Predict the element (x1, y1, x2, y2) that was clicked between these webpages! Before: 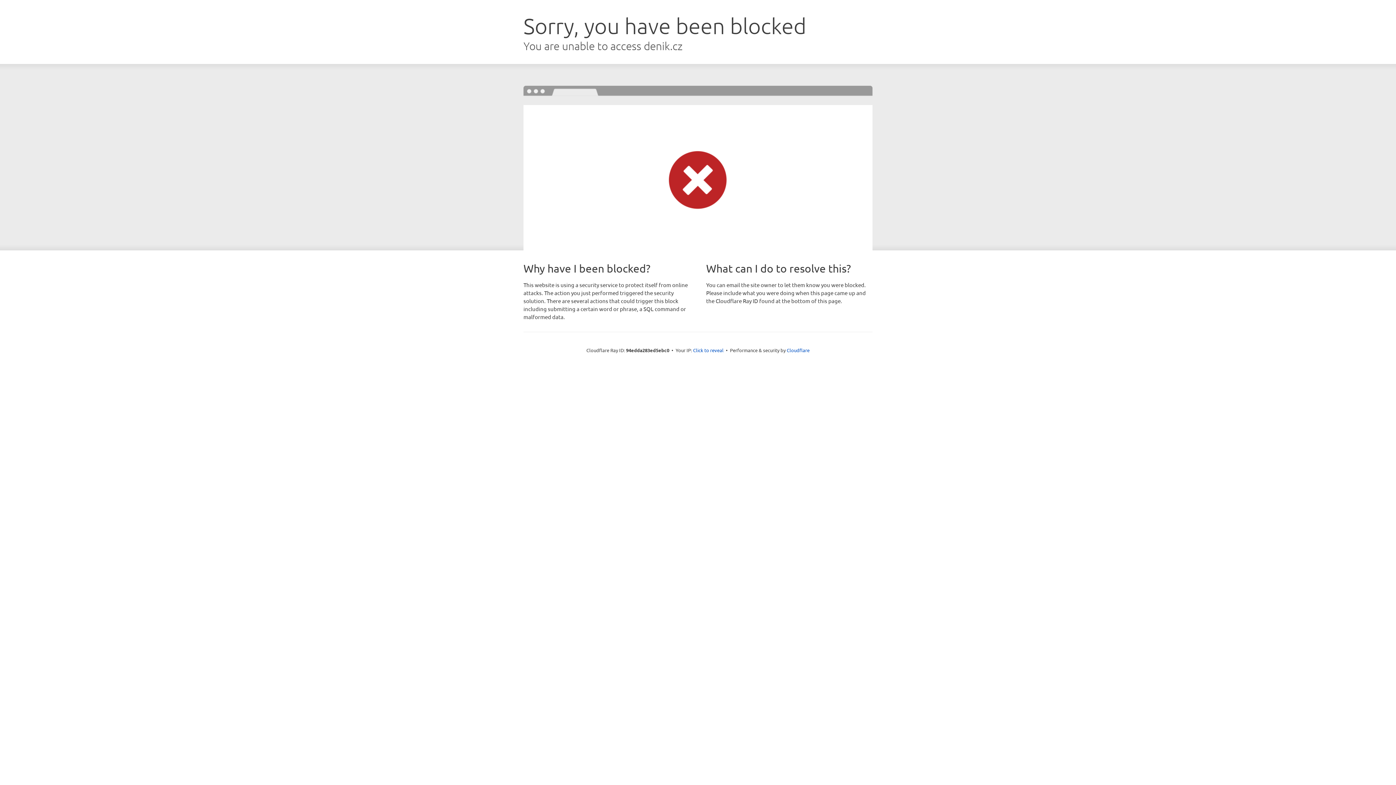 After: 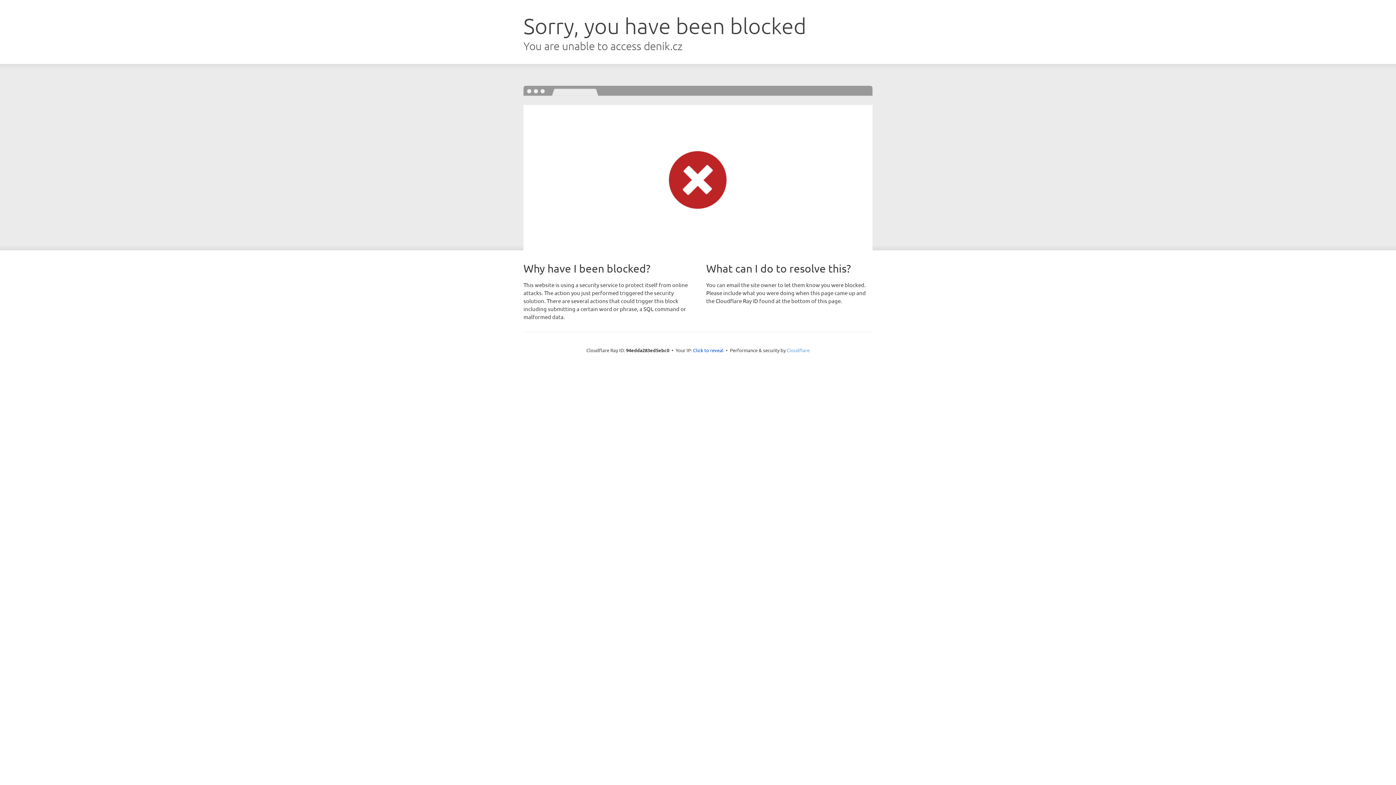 Action: label: Cloudflare bbox: (786, 347, 809, 353)